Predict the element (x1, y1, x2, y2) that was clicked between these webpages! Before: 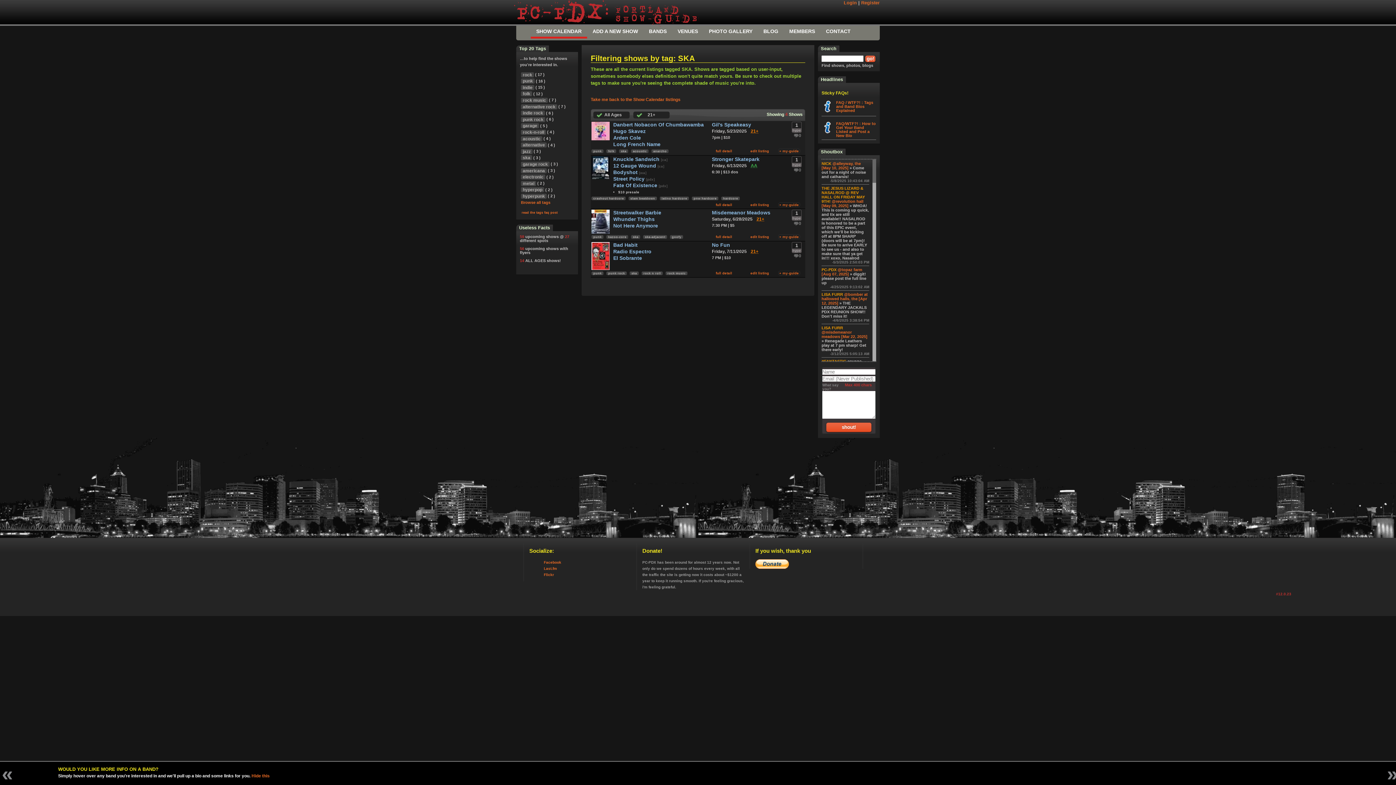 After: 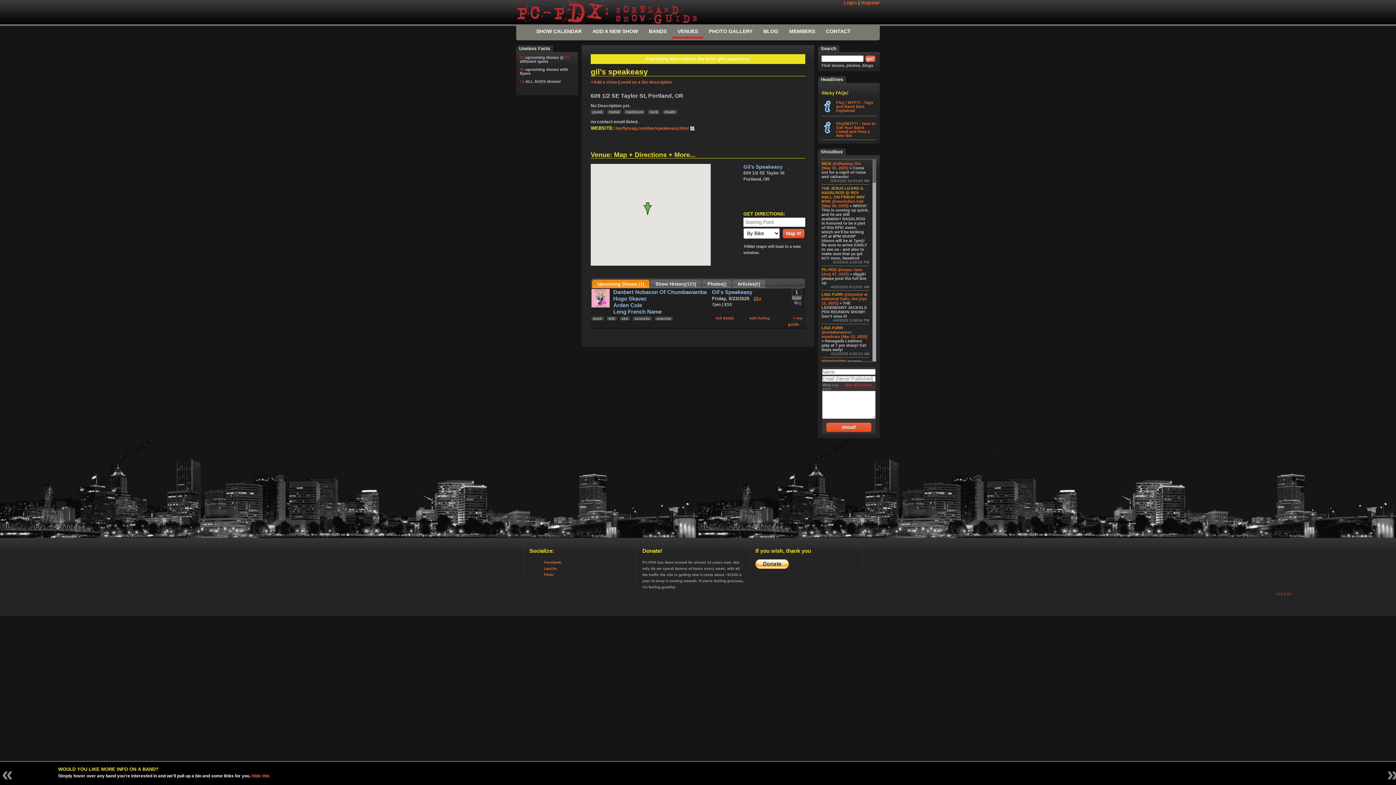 Action: label: Gil's Speakeasy bbox: (712, 122, 751, 127)